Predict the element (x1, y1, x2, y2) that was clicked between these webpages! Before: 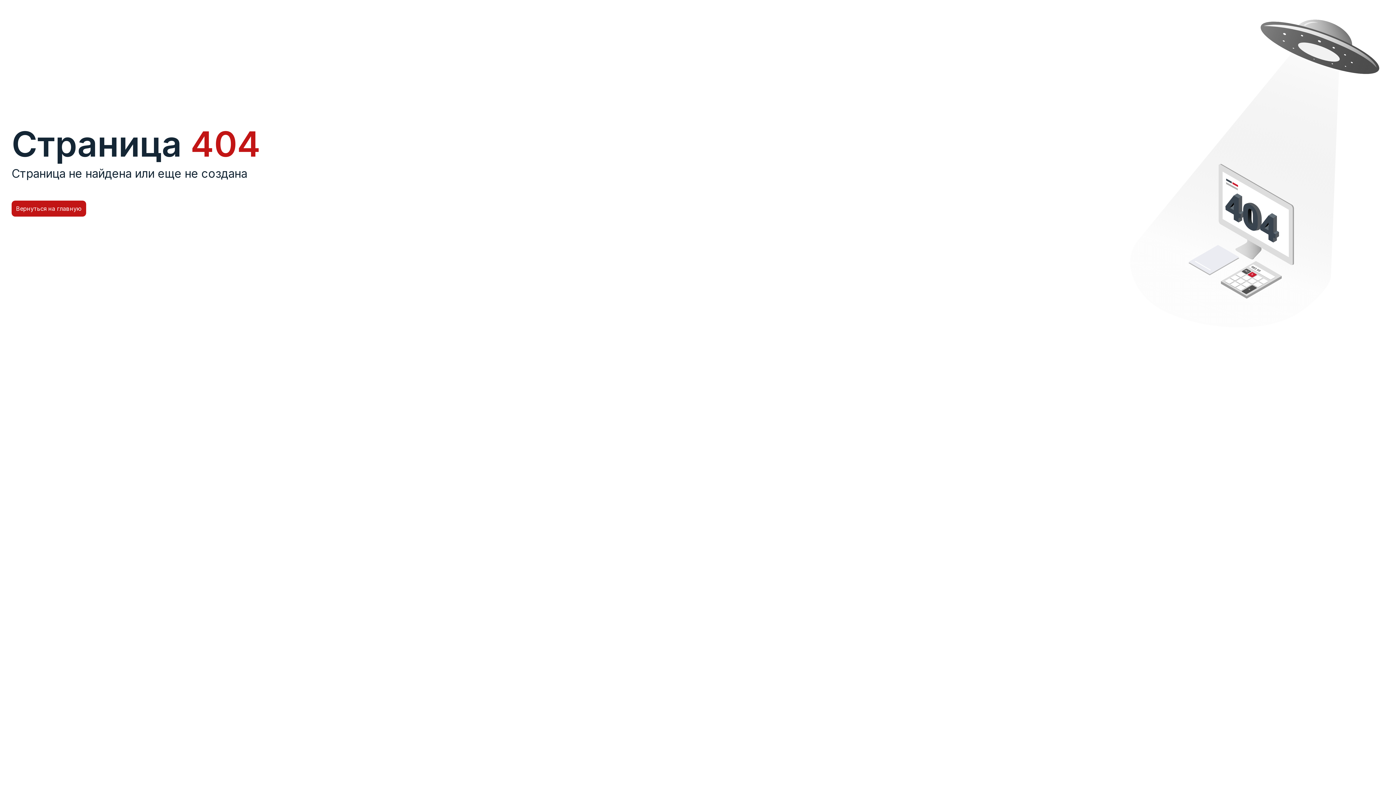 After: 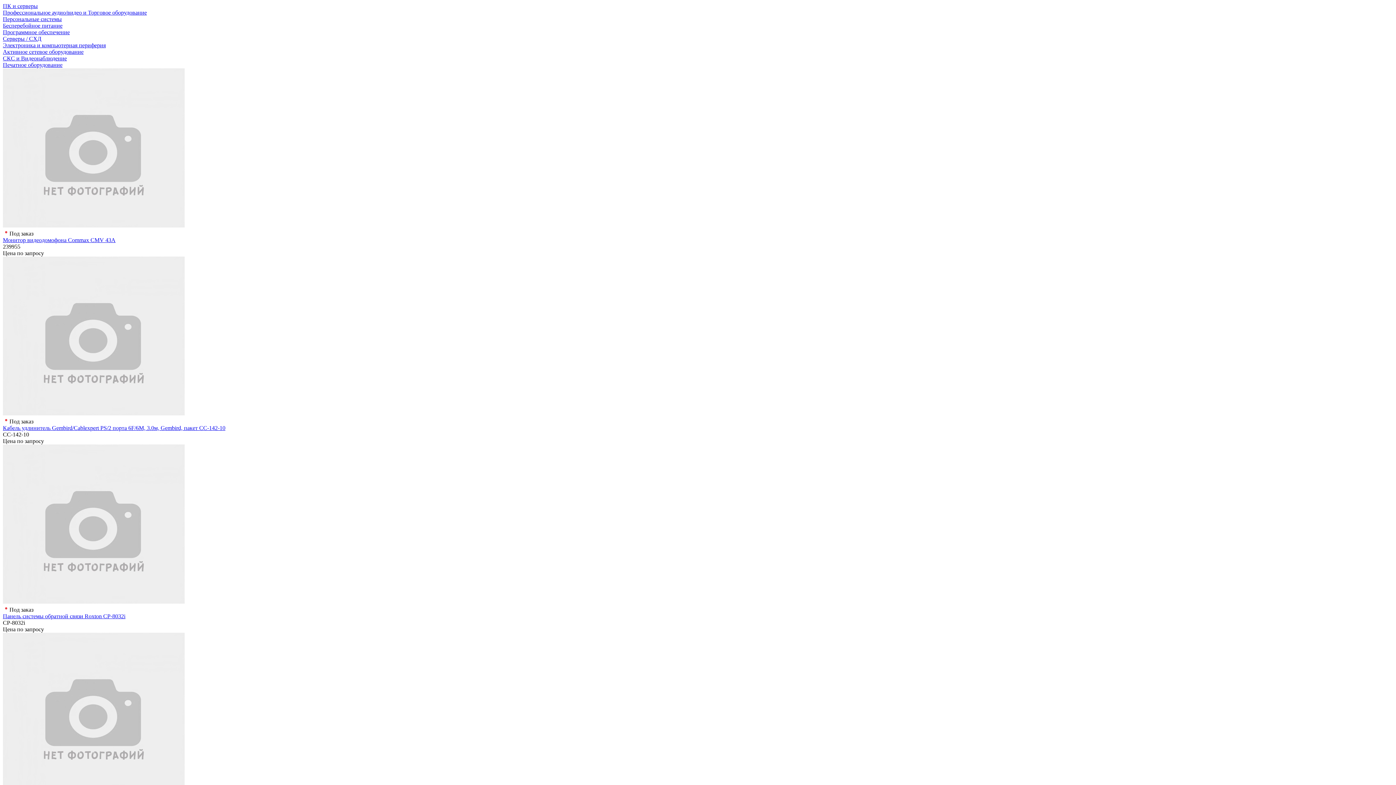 Action: bbox: (11, 200, 86, 216) label: Вернуться на главную